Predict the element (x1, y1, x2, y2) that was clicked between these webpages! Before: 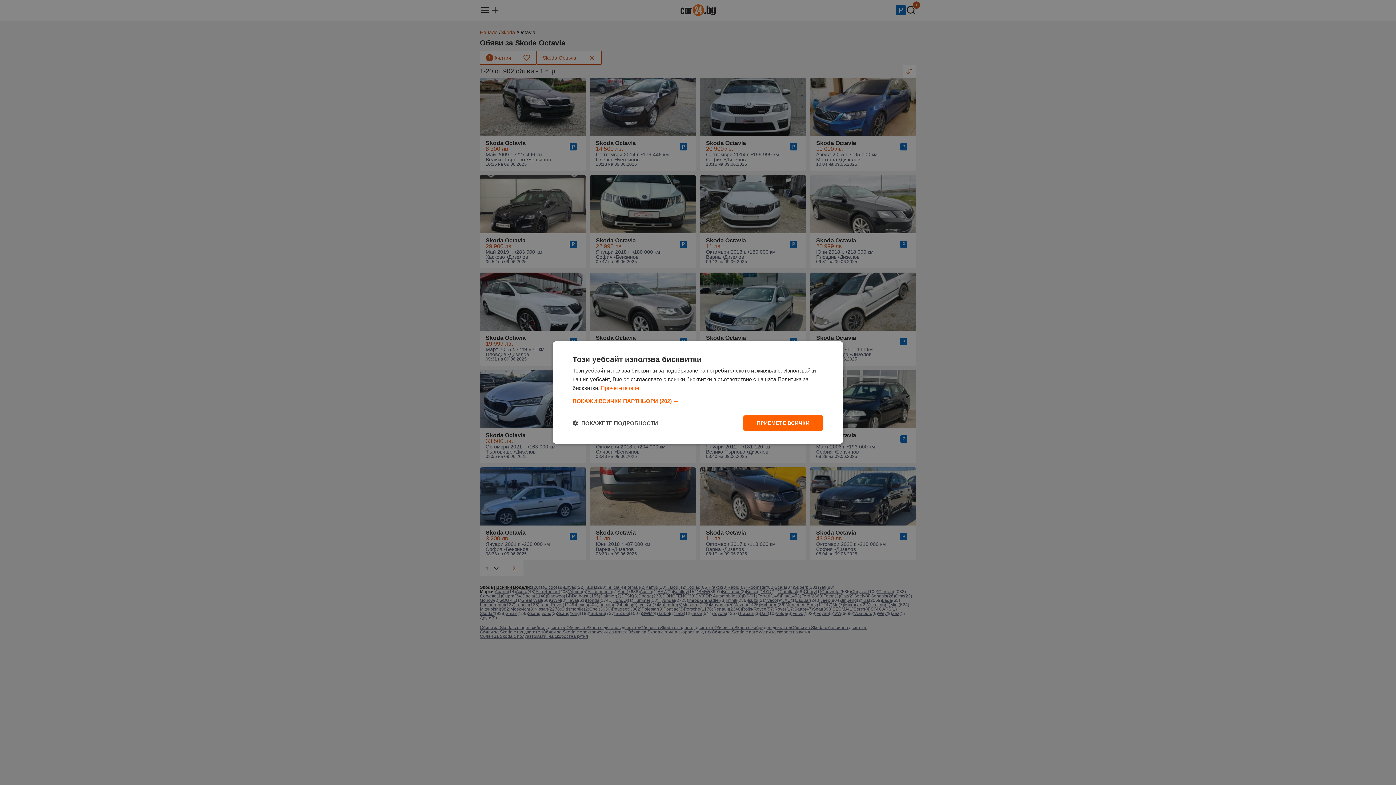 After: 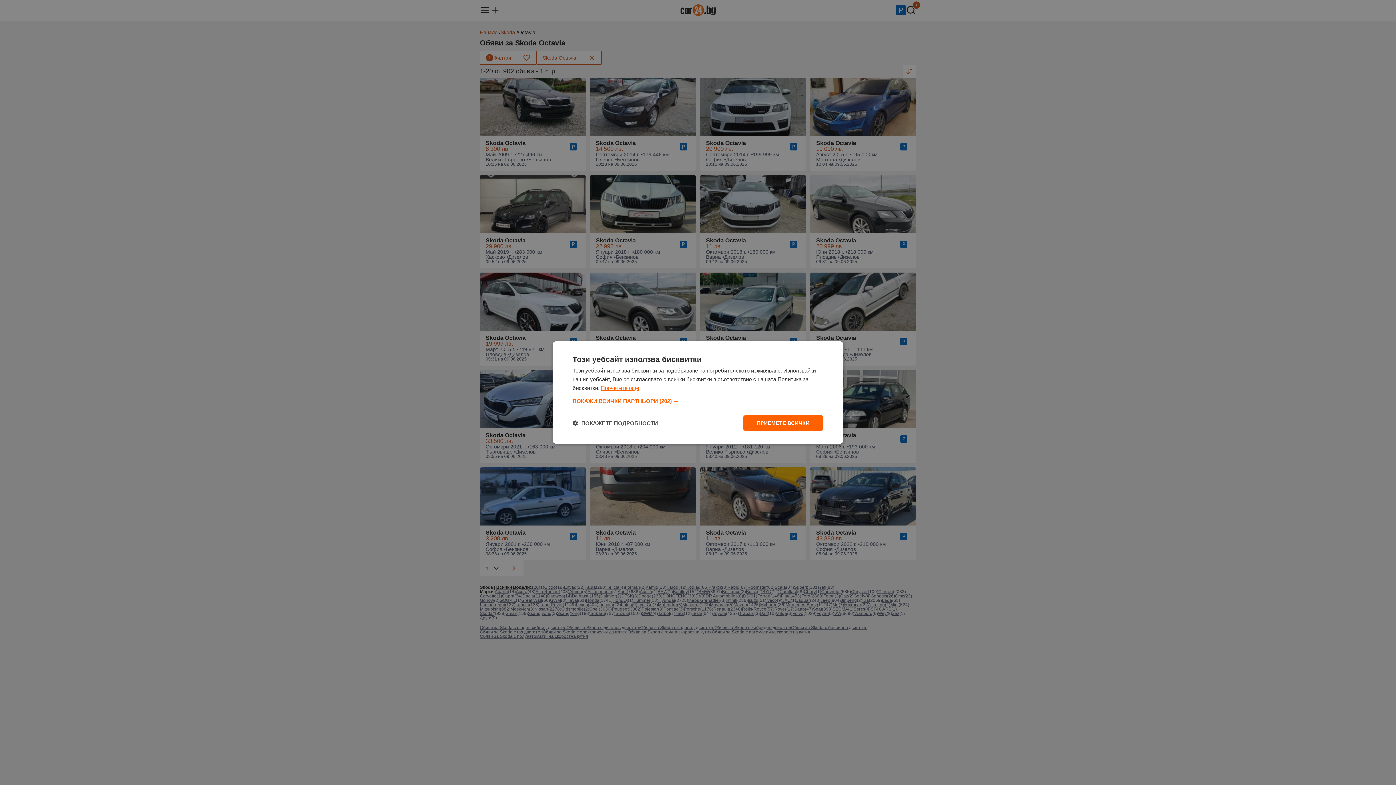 Action: bbox: (601, 385, 639, 391) label: Прочетете още, opens a new window